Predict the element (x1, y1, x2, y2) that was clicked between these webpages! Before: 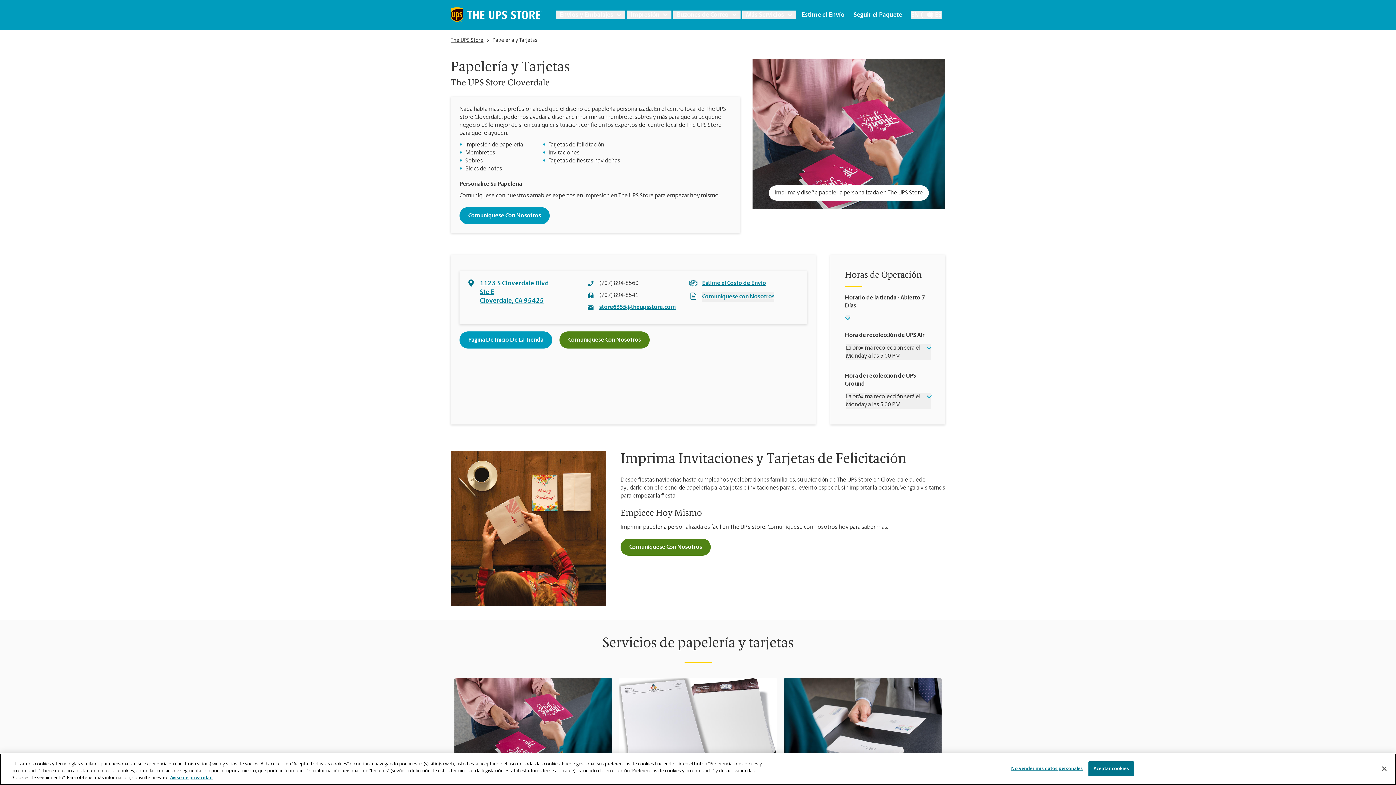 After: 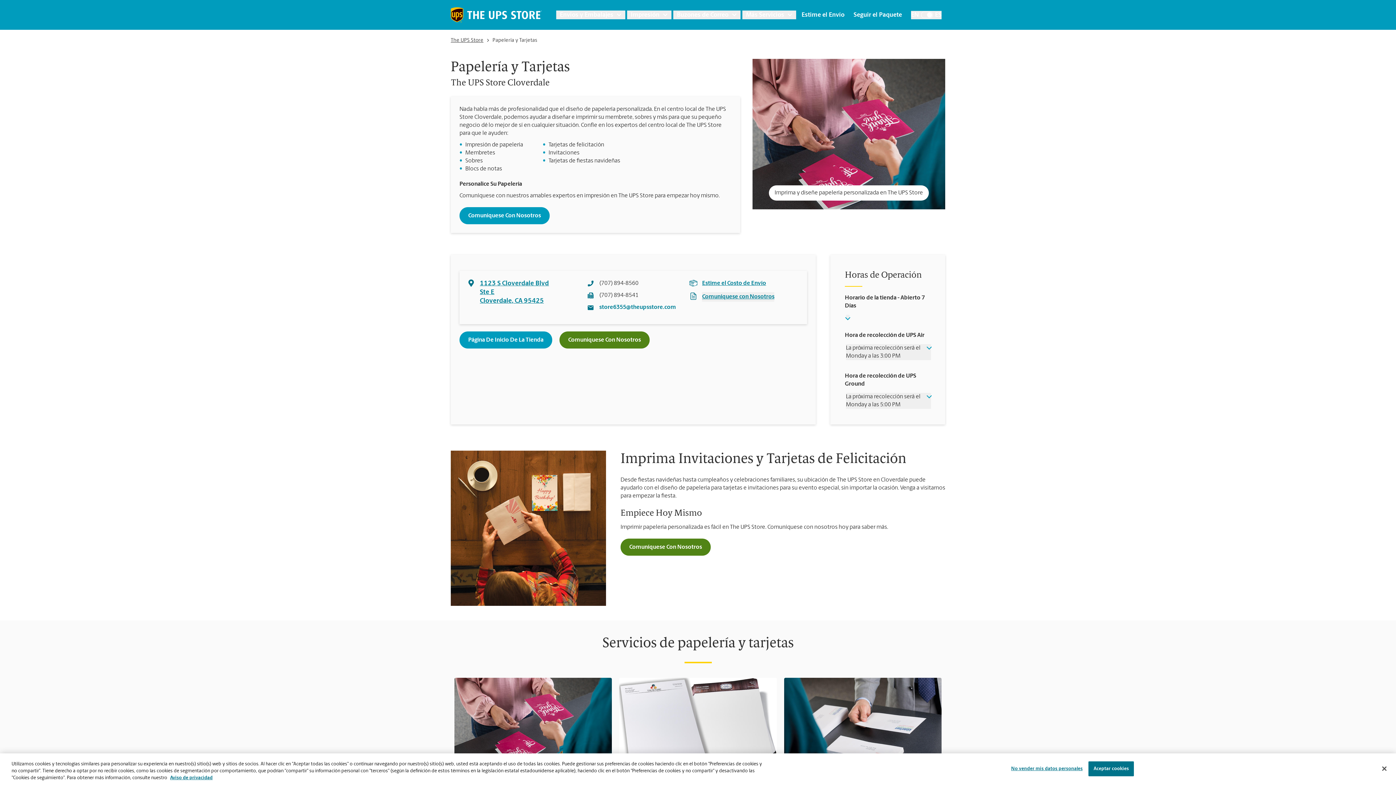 Action: bbox: (599, 303, 676, 311) label: store6355@theupsstore.com